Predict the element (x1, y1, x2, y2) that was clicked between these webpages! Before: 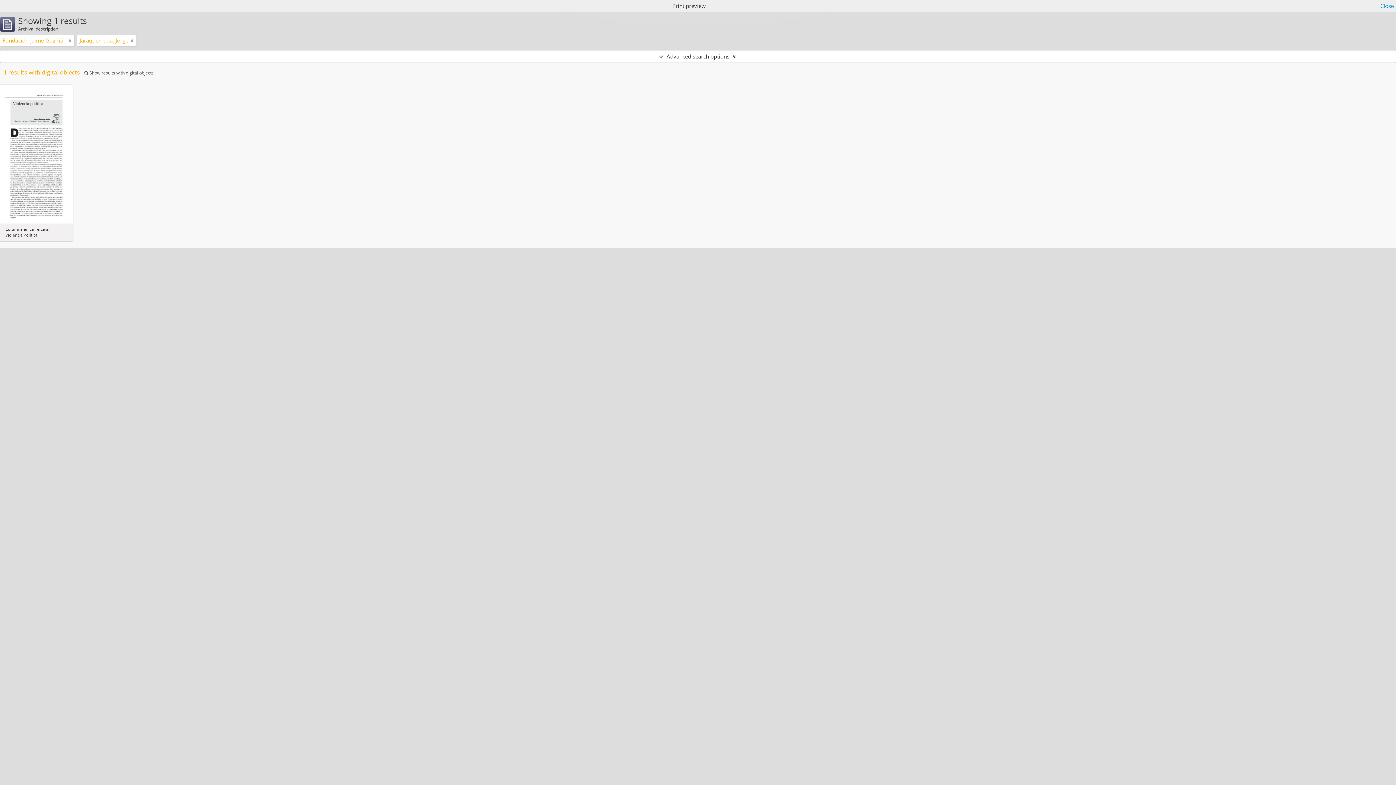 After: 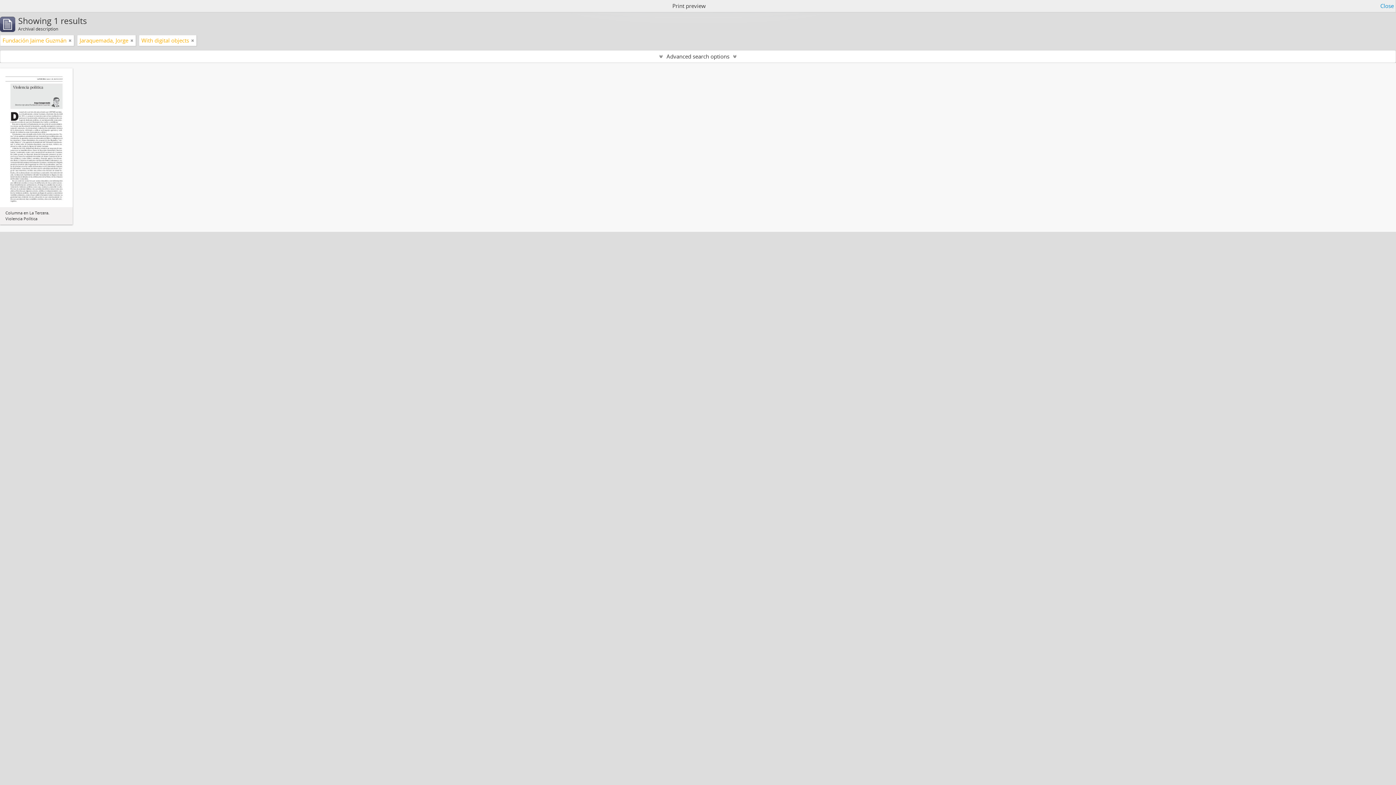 Action: label:  Show results with digital objects bbox: (84, 69, 153, 76)